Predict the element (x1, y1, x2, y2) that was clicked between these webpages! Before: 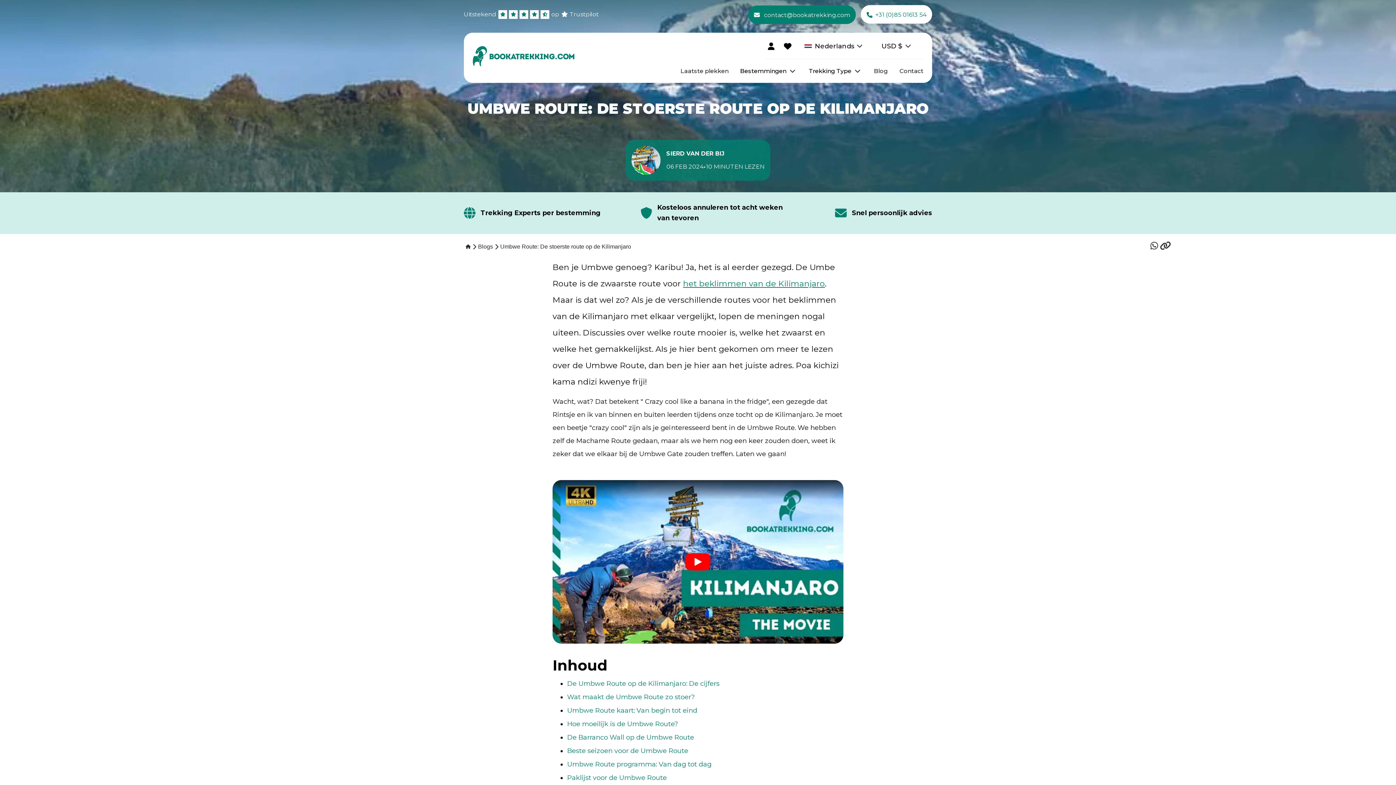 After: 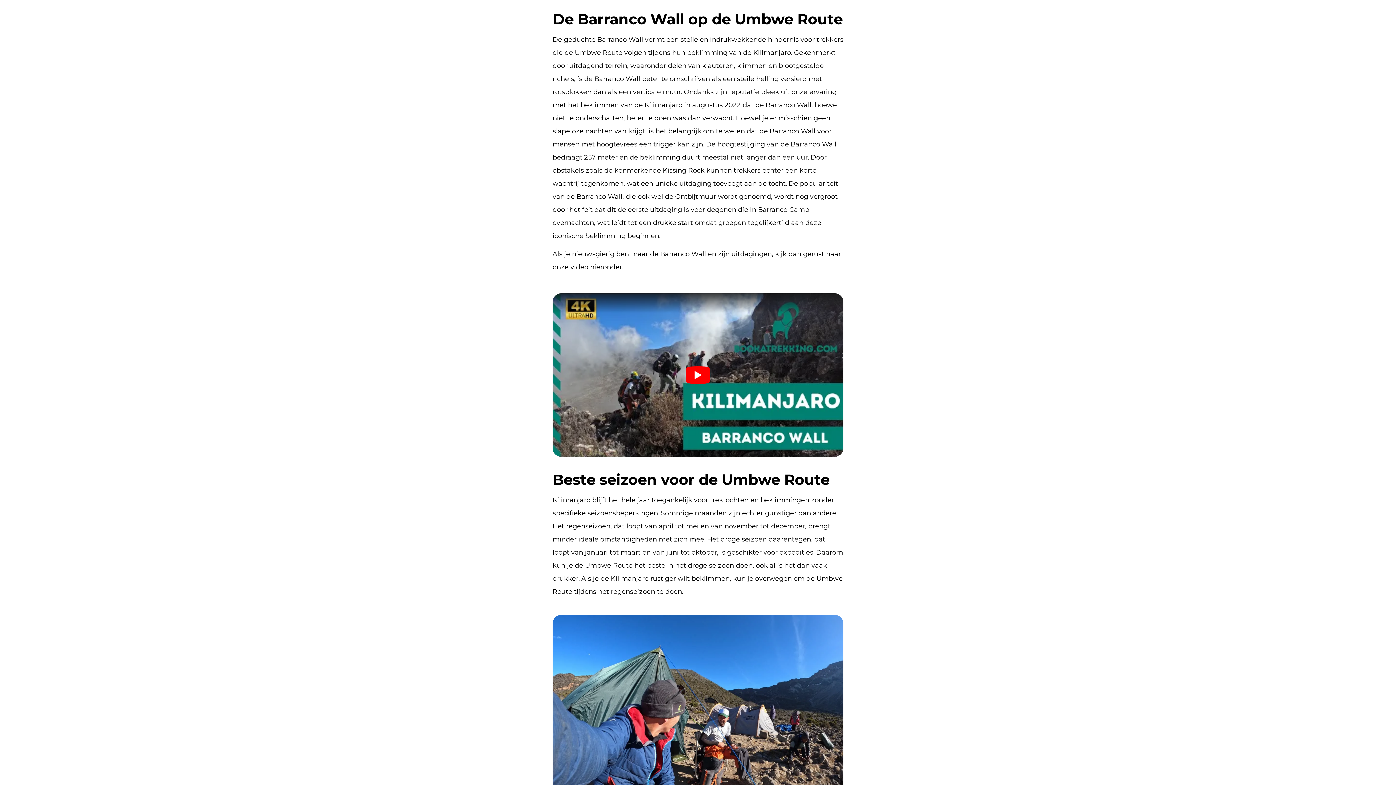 Action: label: De Barranco Wall op de Umbwe Route bbox: (567, 733, 694, 741)